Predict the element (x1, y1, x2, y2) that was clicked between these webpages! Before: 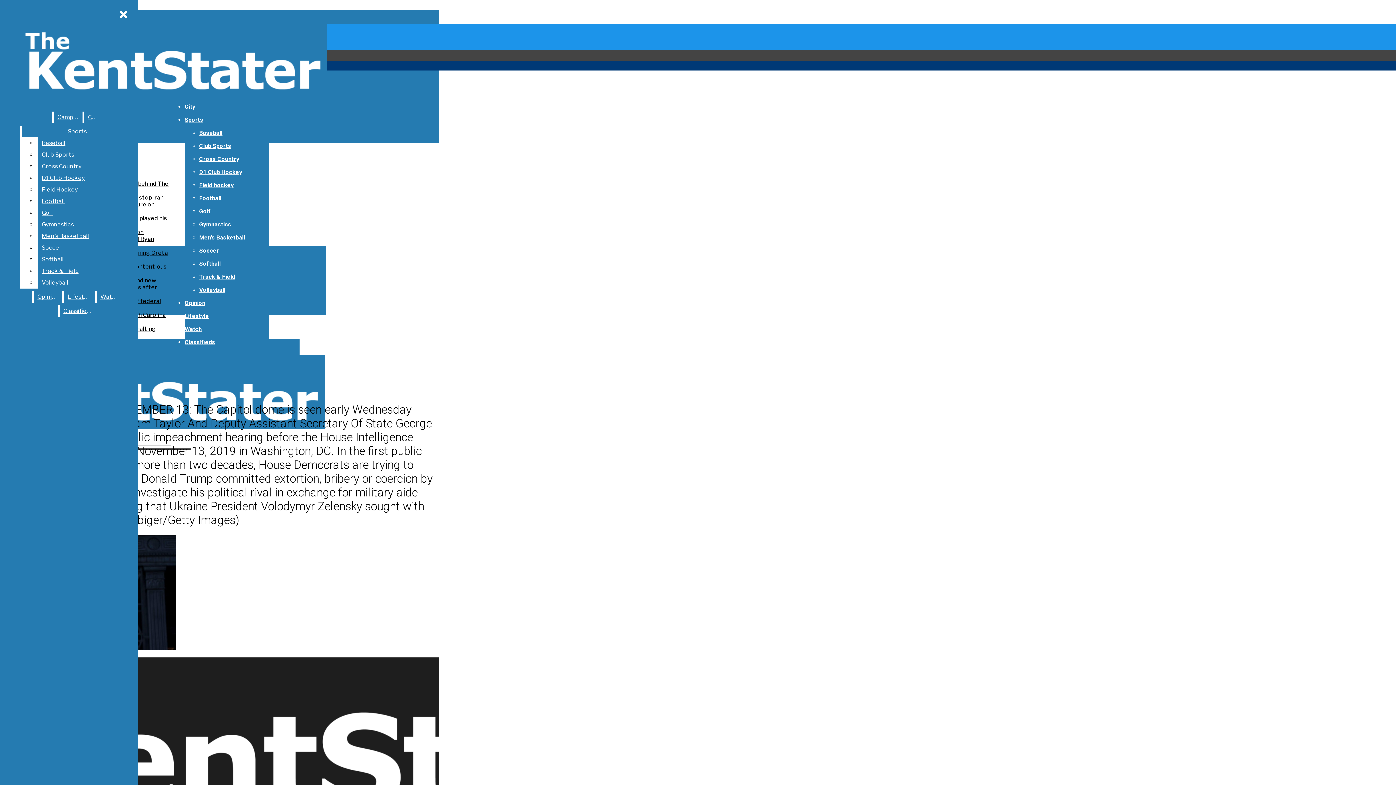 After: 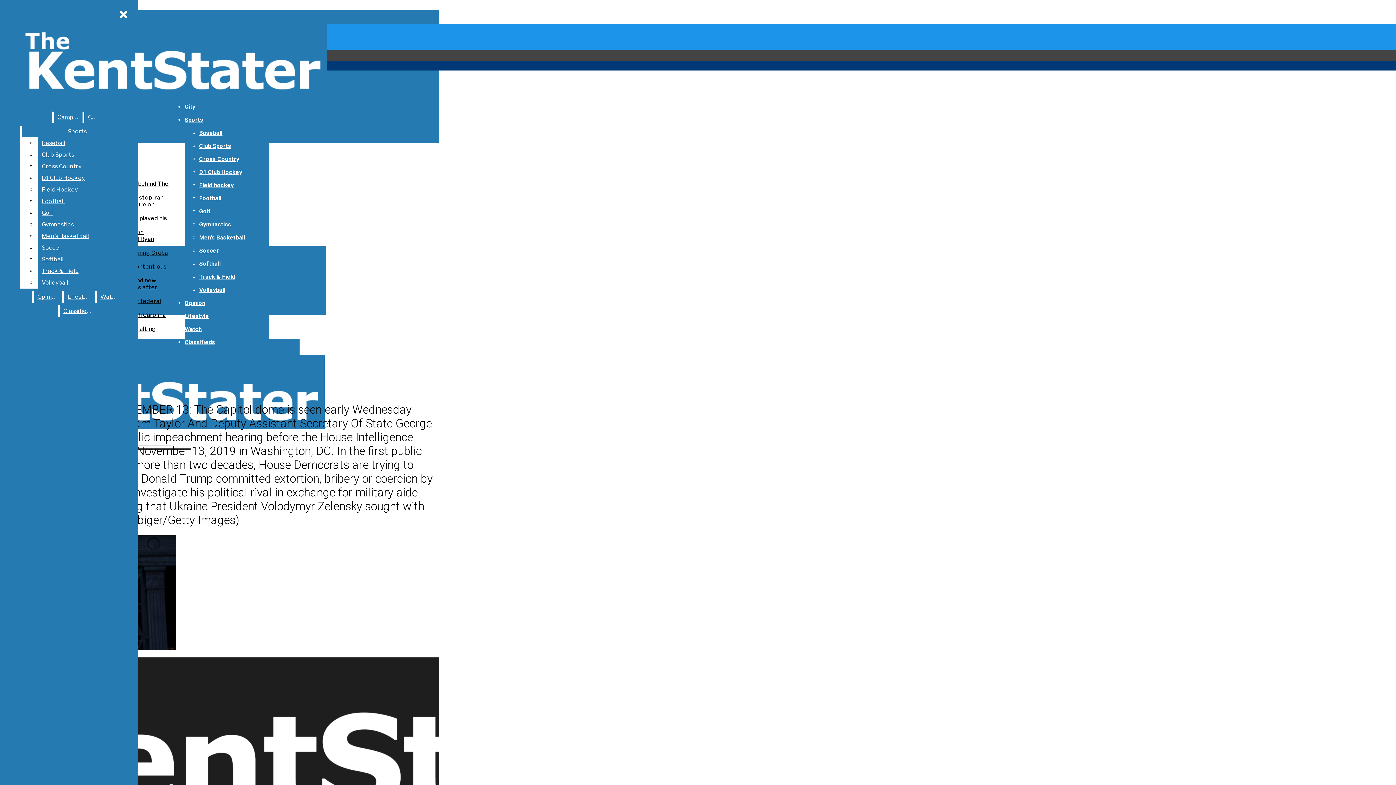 Action: label: Men’s Basketball bbox: (38, 230, 132, 242)